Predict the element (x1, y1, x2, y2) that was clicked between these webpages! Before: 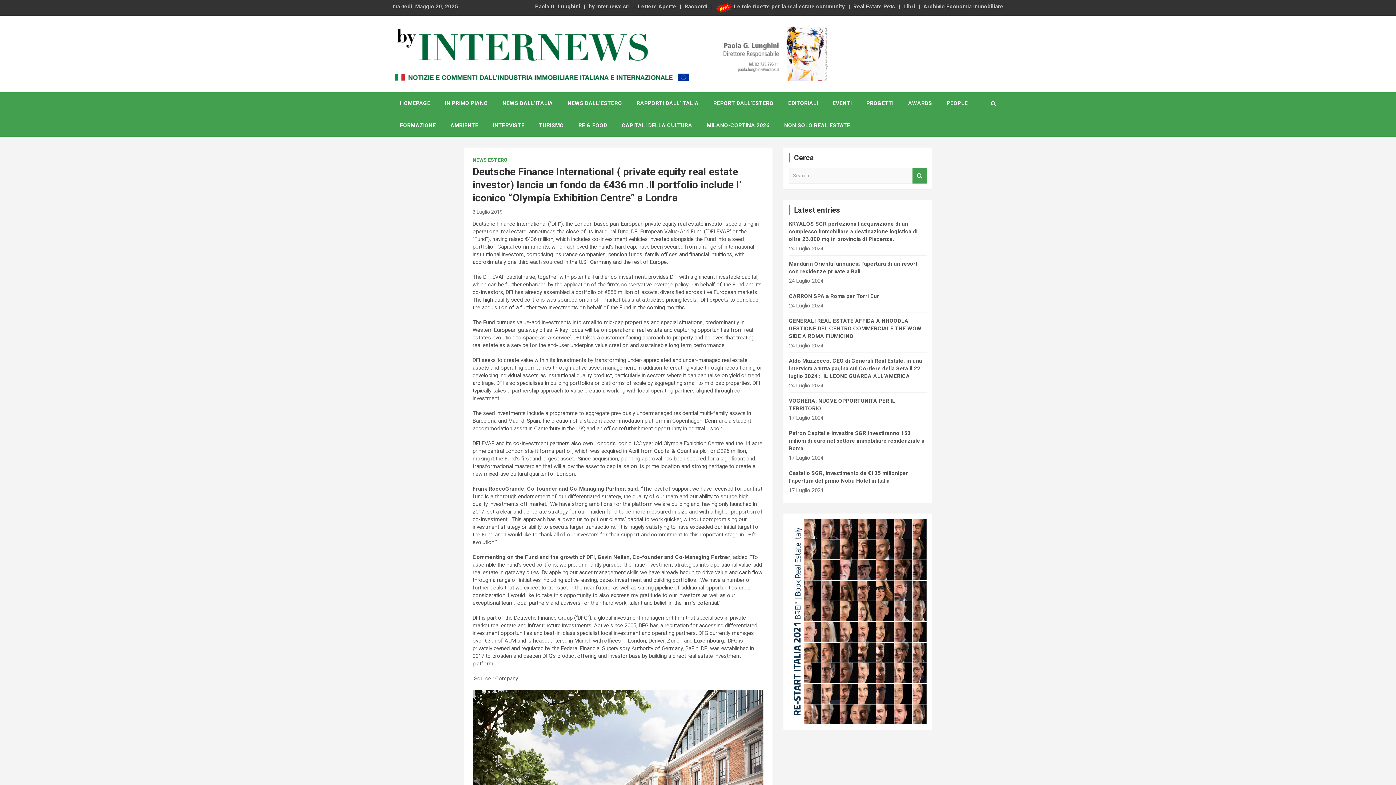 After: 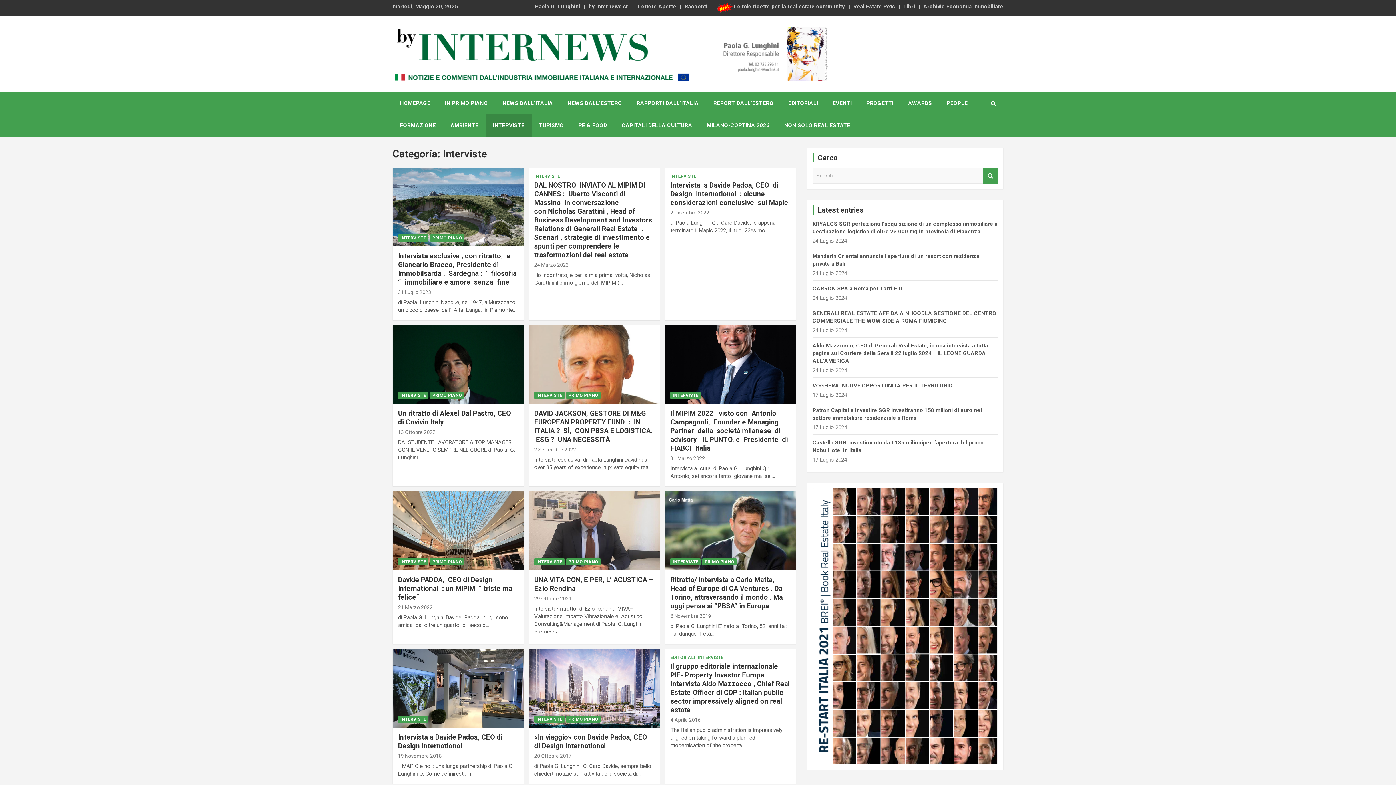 Action: bbox: (485, 114, 532, 136) label: INTERVISTE